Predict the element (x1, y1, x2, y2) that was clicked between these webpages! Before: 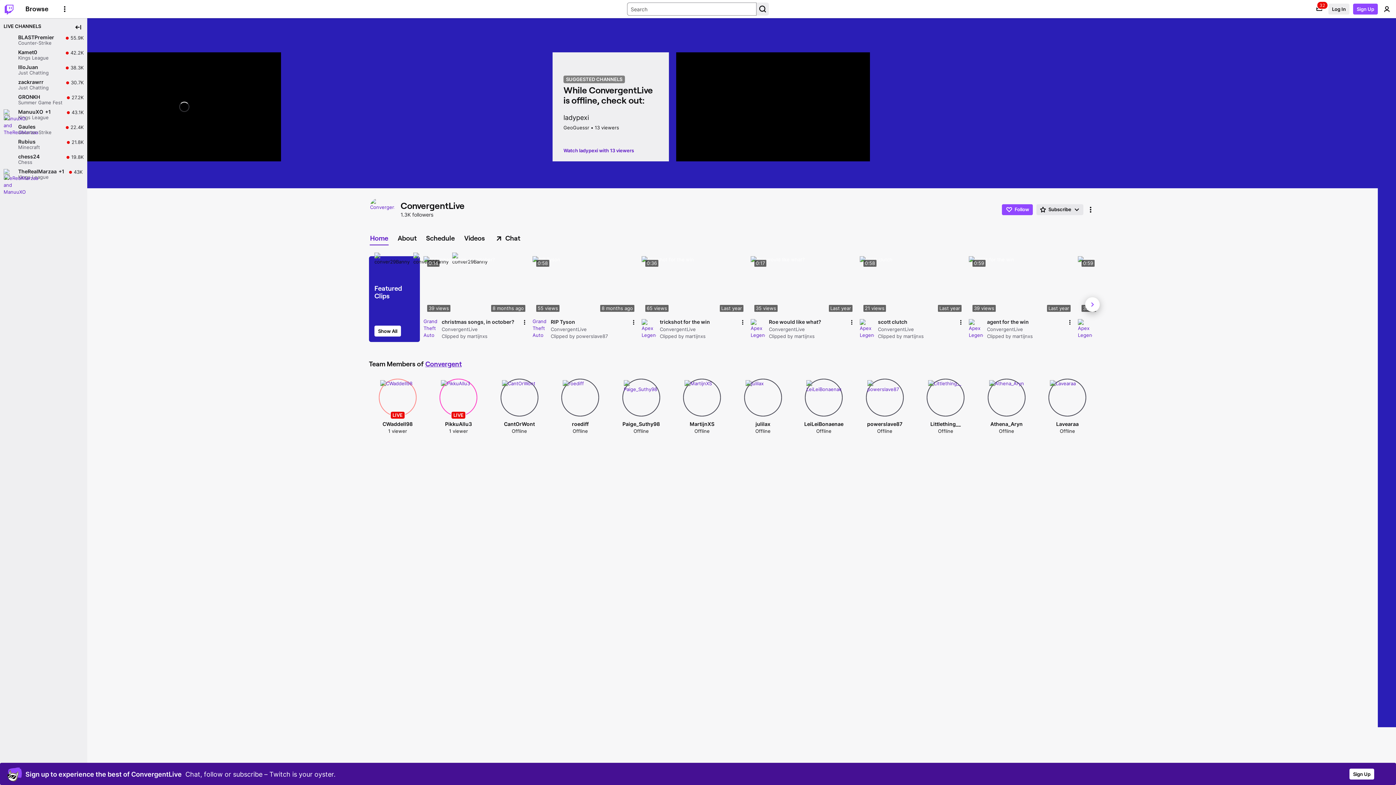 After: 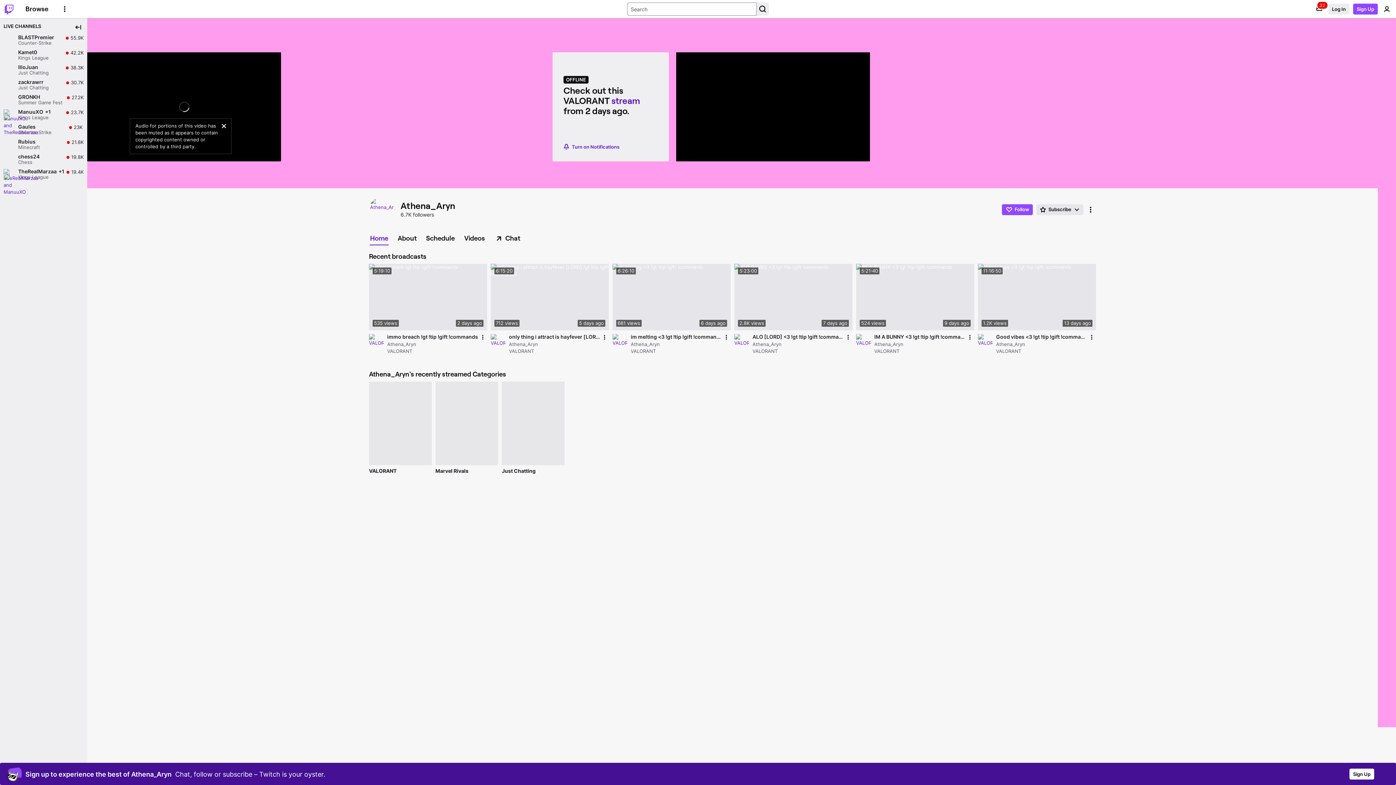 Action: bbox: (987, 282, 1025, 320)